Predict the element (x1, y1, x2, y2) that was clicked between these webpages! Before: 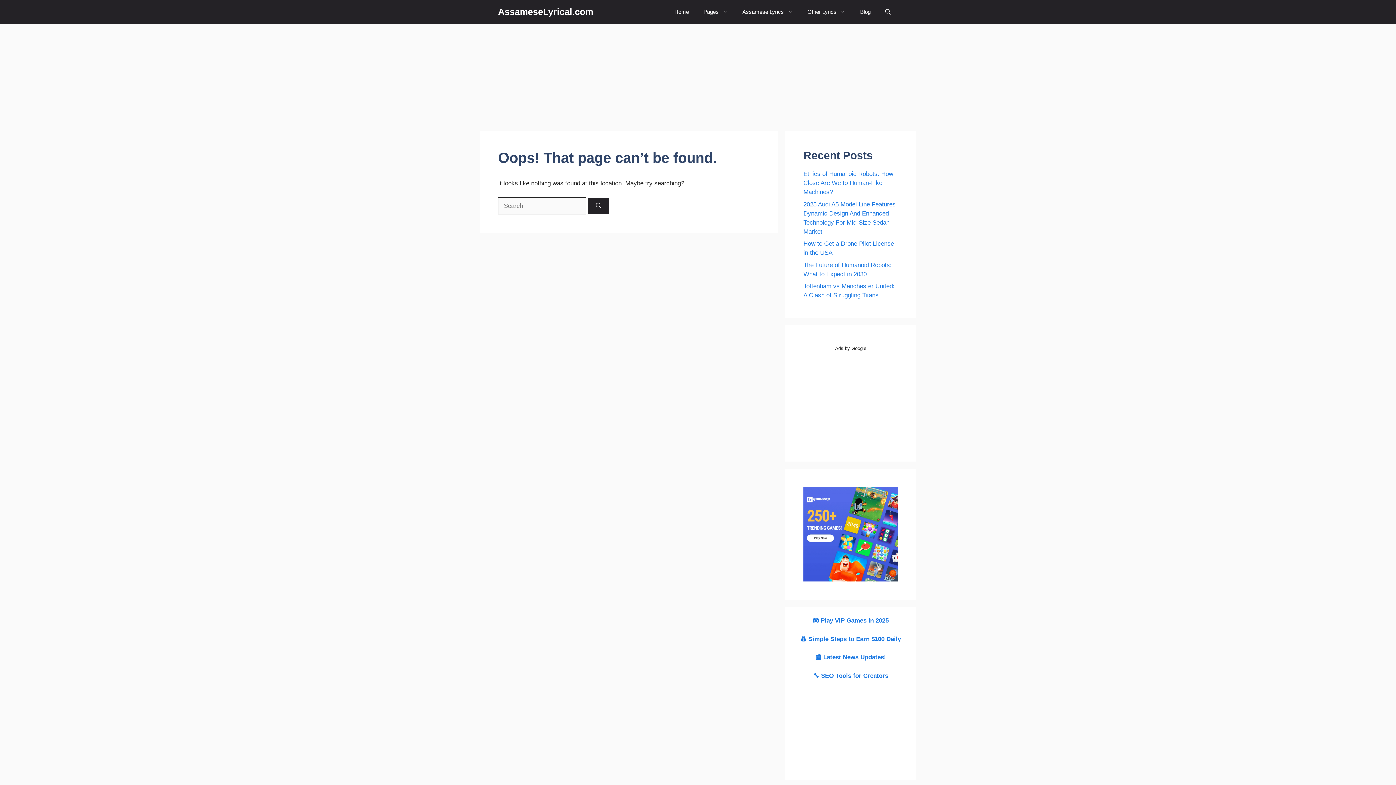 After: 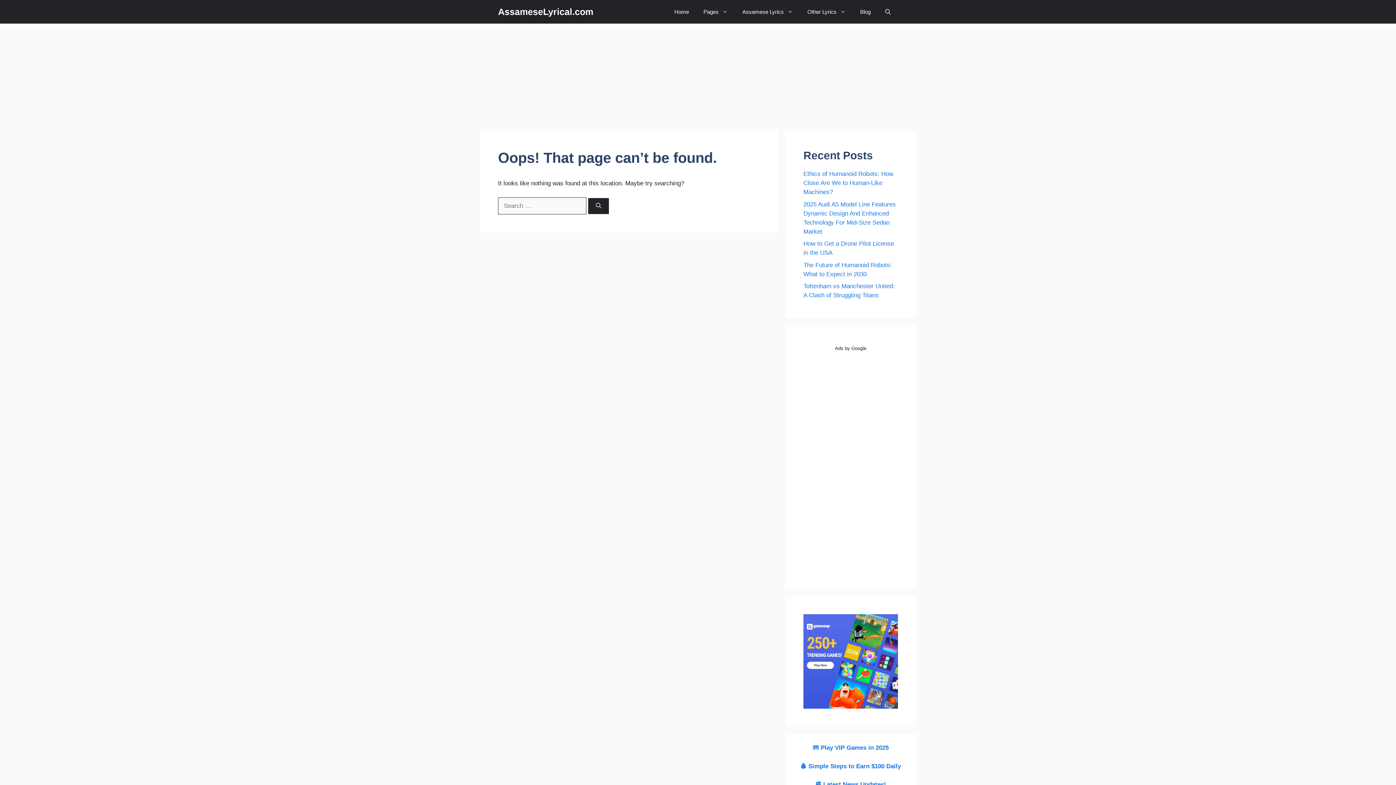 Action: label: 🔧 SEO Tools for Creators bbox: (813, 672, 888, 679)